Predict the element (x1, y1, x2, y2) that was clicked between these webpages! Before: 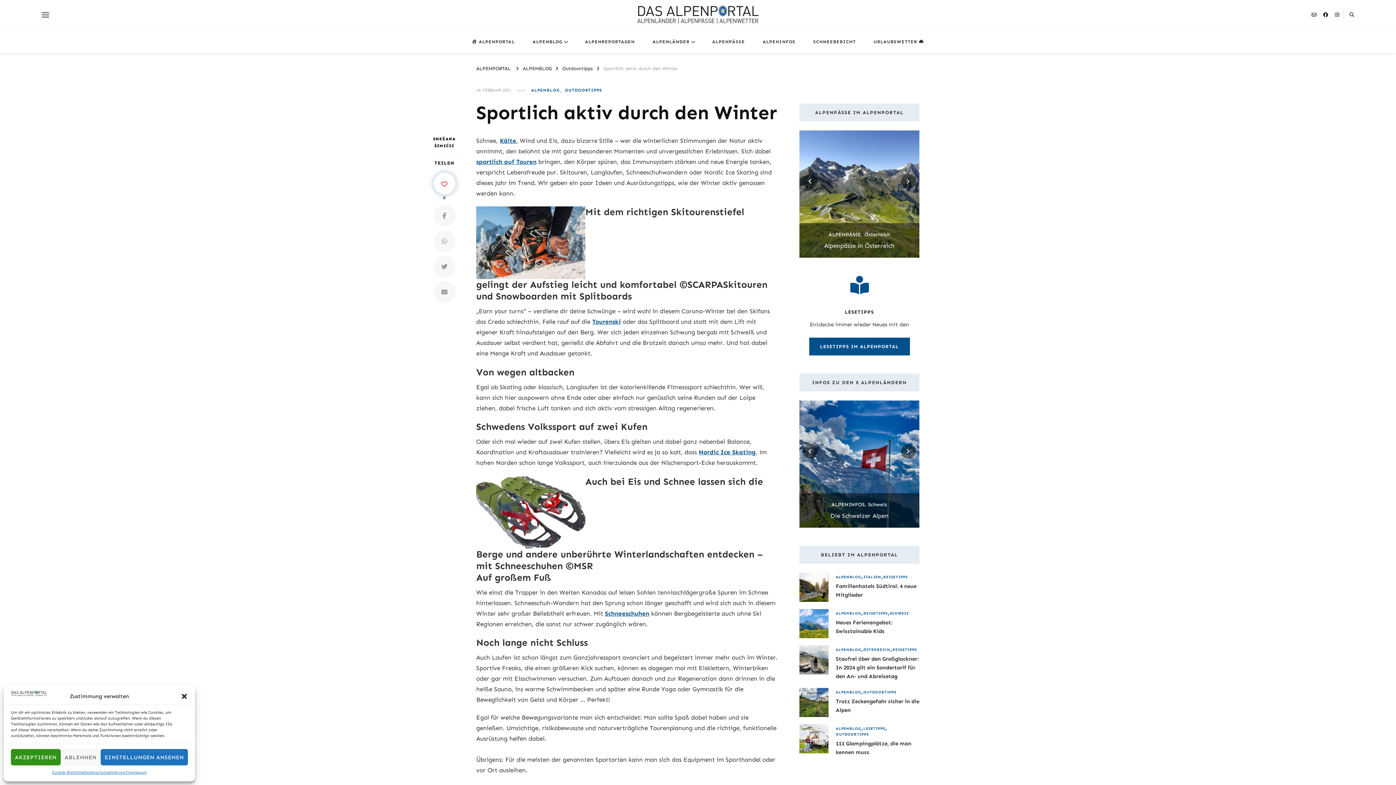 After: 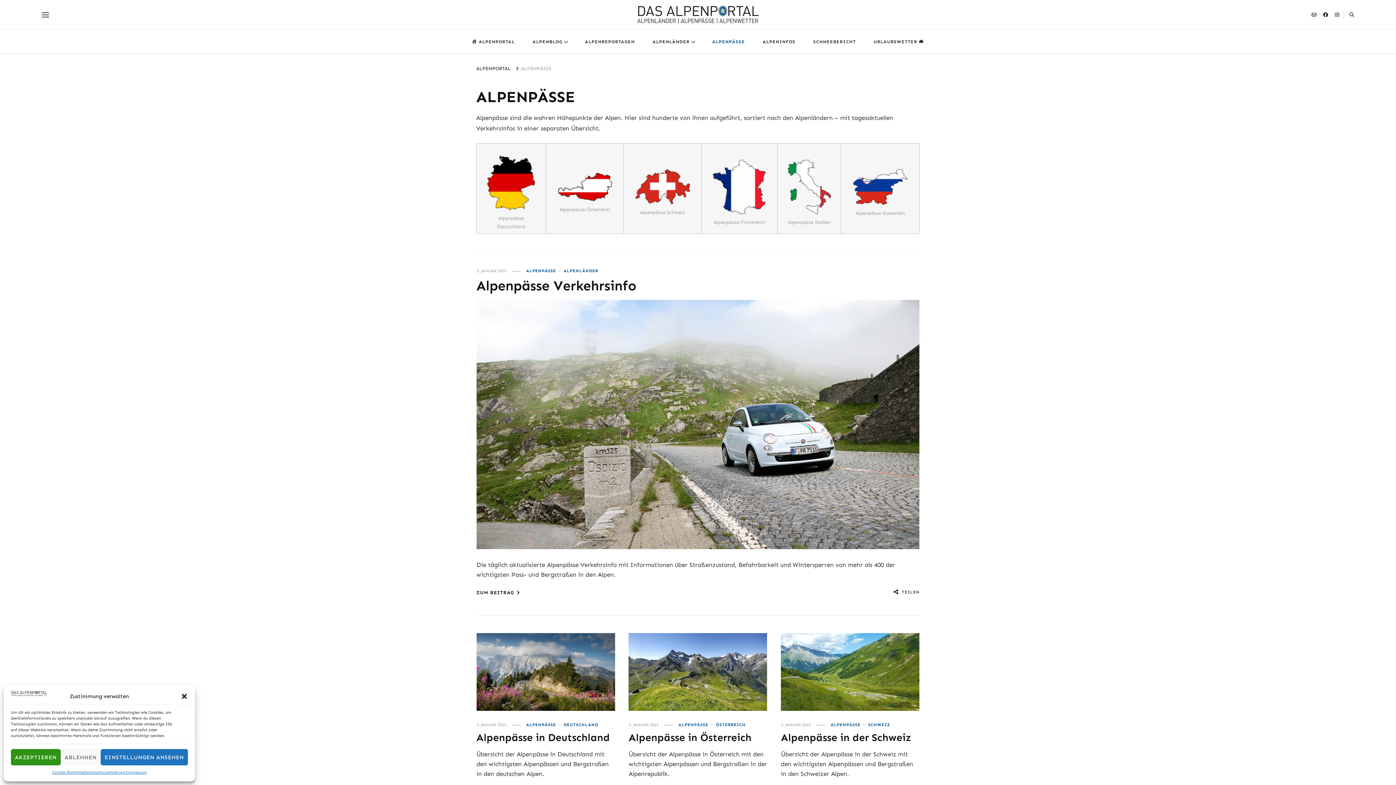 Action: bbox: (704, 29, 753, 53) label: ALPENPÄSSE